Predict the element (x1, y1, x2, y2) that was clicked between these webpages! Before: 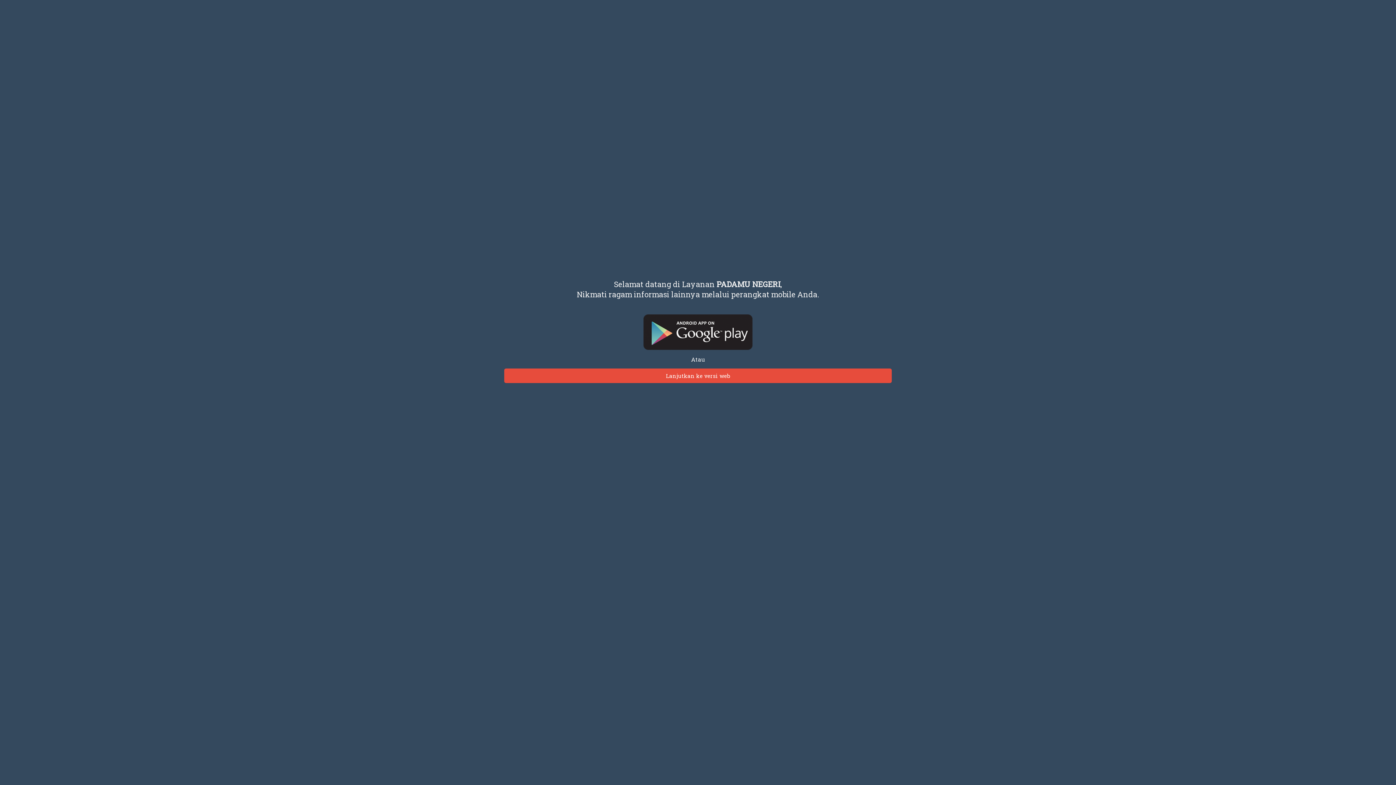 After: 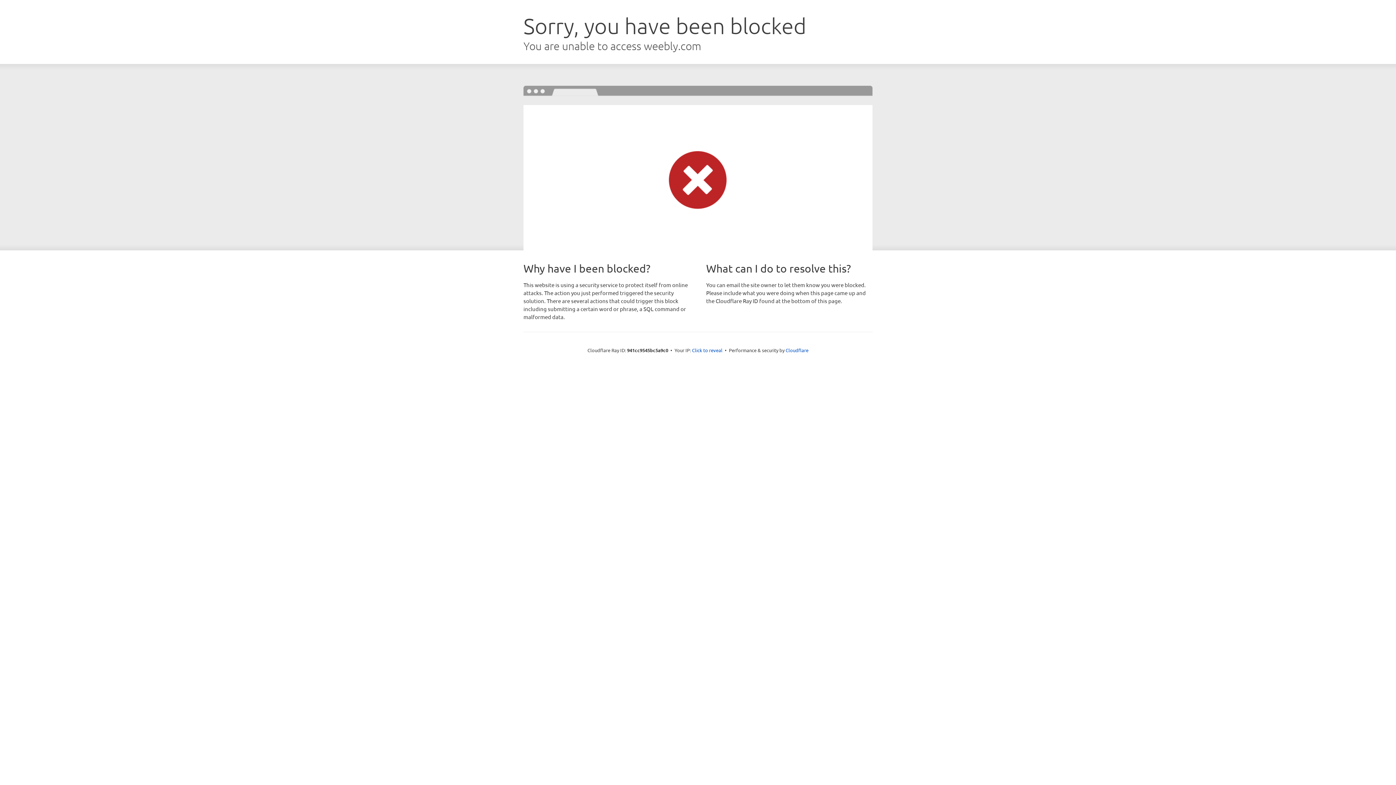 Action: label: Lanjutkan ke versi web bbox: (504, 368, 892, 383)